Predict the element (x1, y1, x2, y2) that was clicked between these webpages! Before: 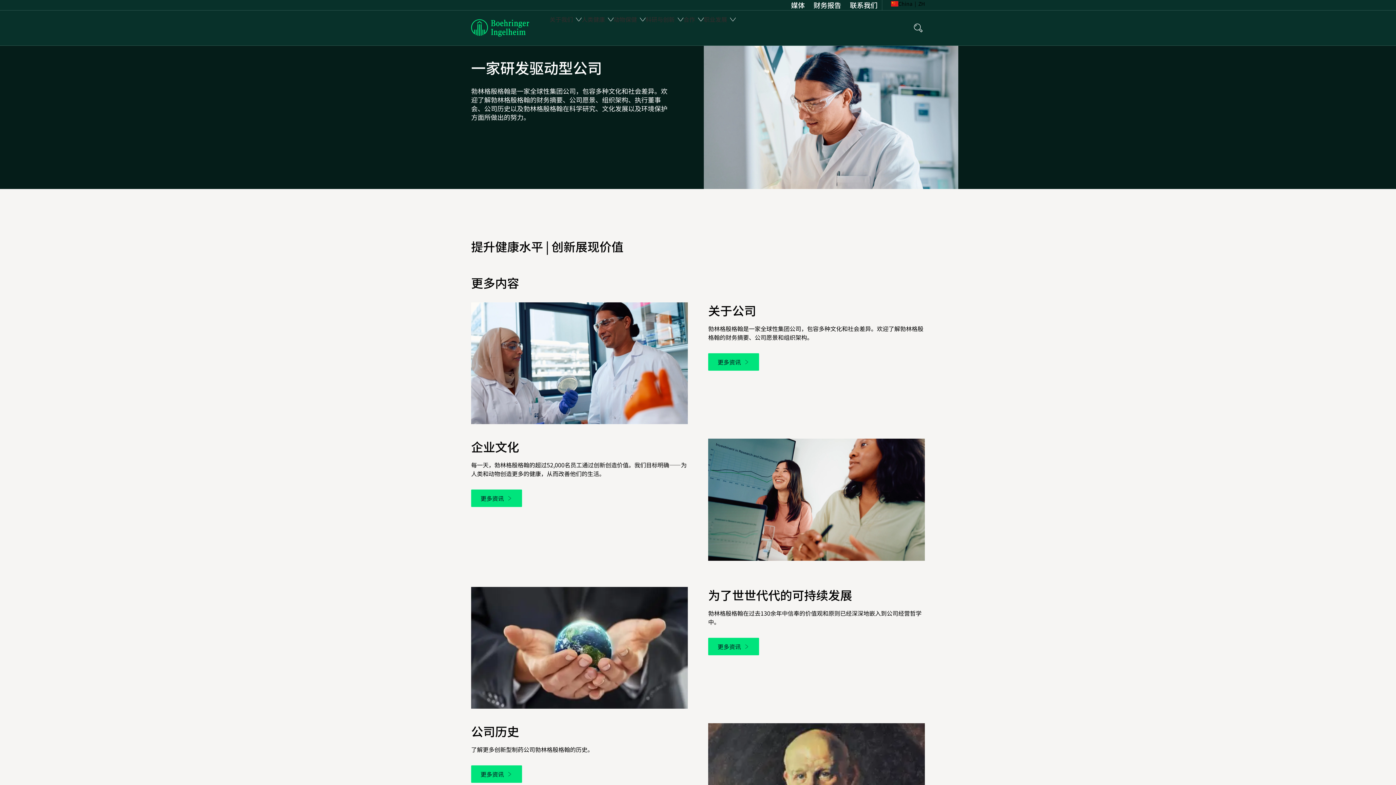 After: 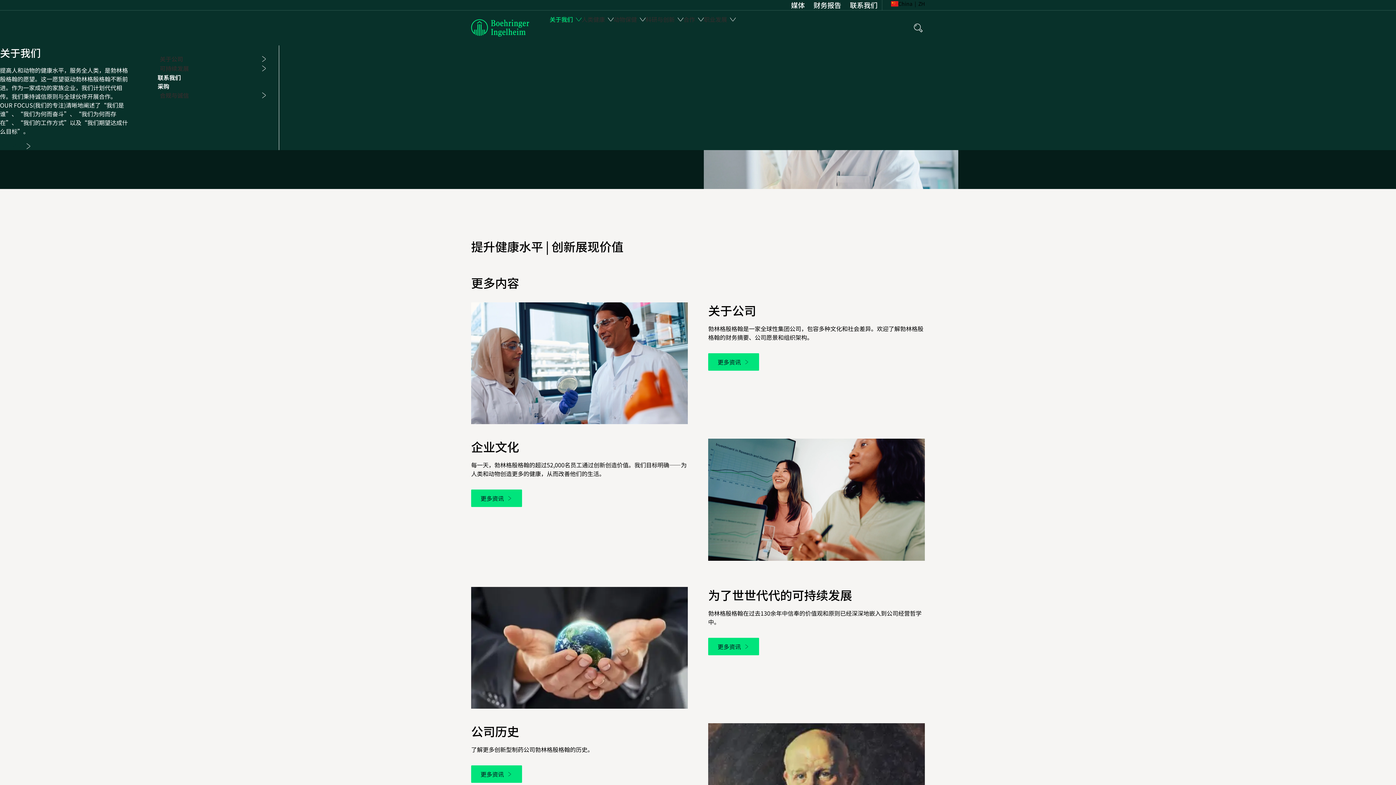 Action: label: 关于我们 bbox: (549, 10, 581, 28)